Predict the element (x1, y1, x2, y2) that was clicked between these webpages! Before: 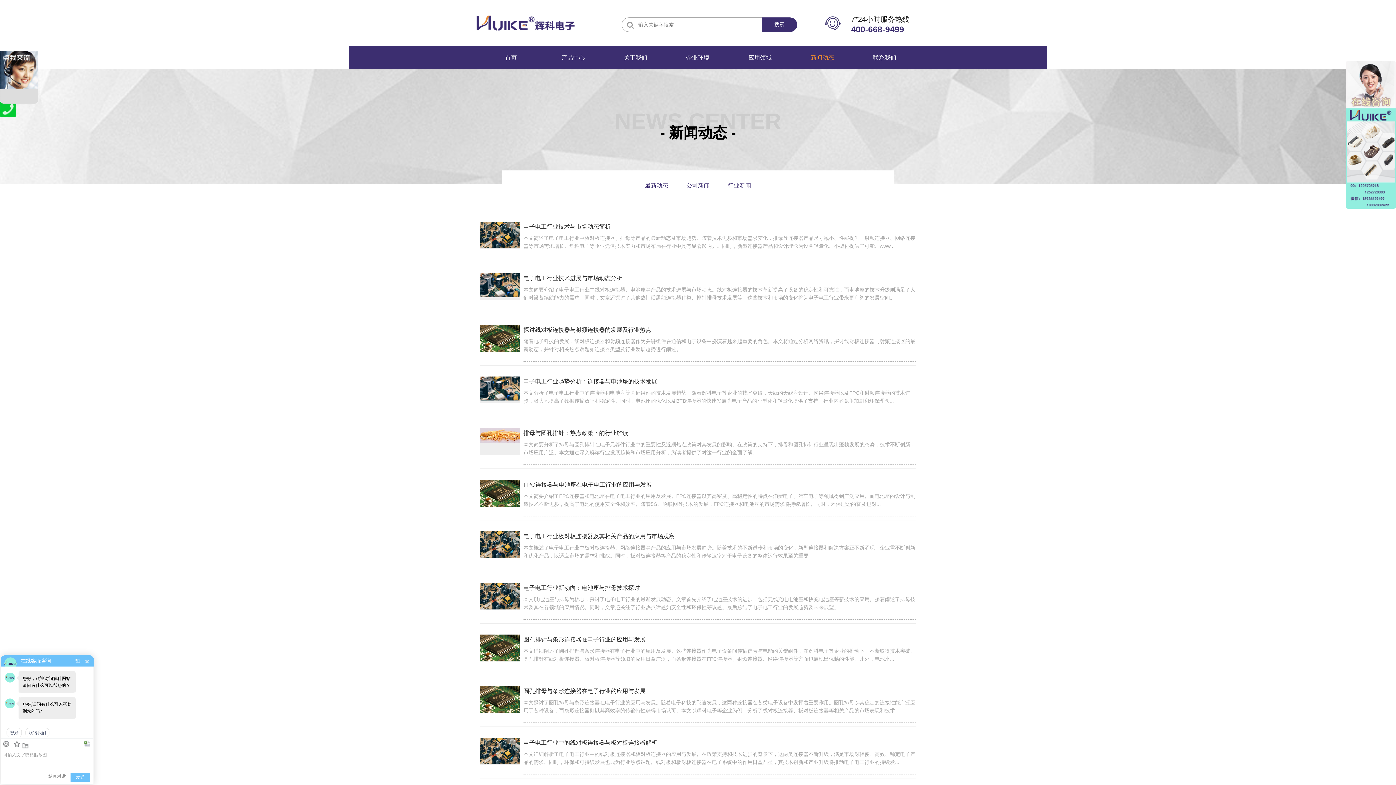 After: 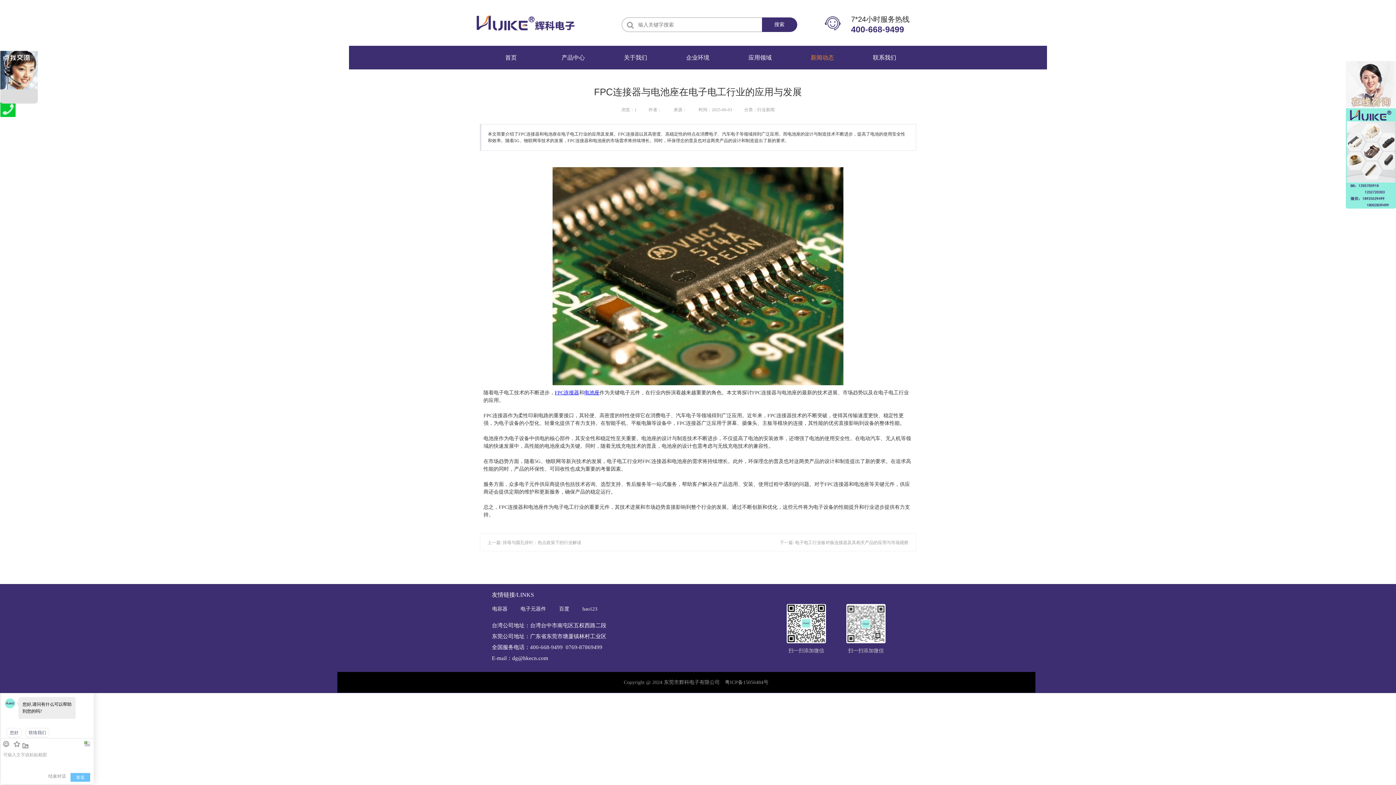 Action: label: FPC连接器与电池座在电子电工行业的应用与发展 bbox: (523, 480, 652, 487)